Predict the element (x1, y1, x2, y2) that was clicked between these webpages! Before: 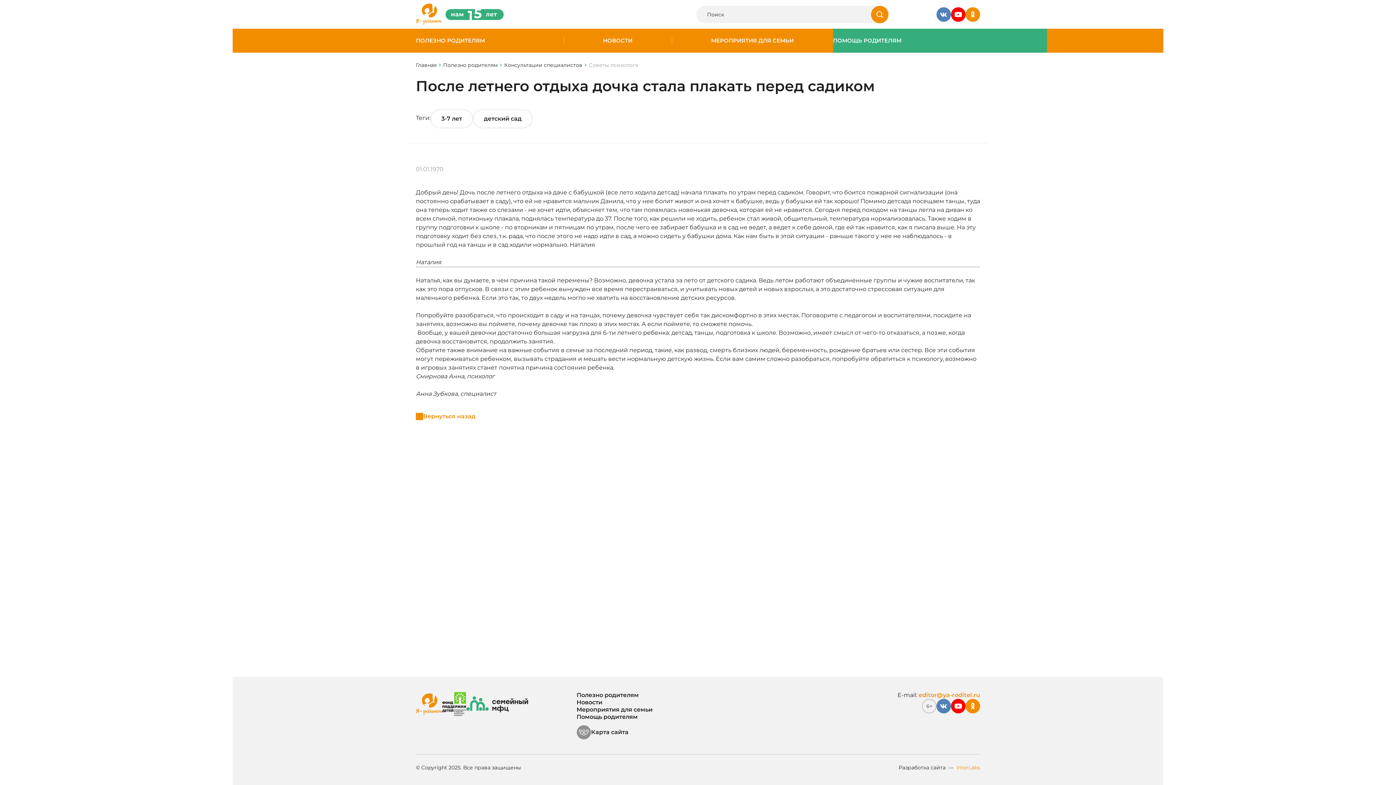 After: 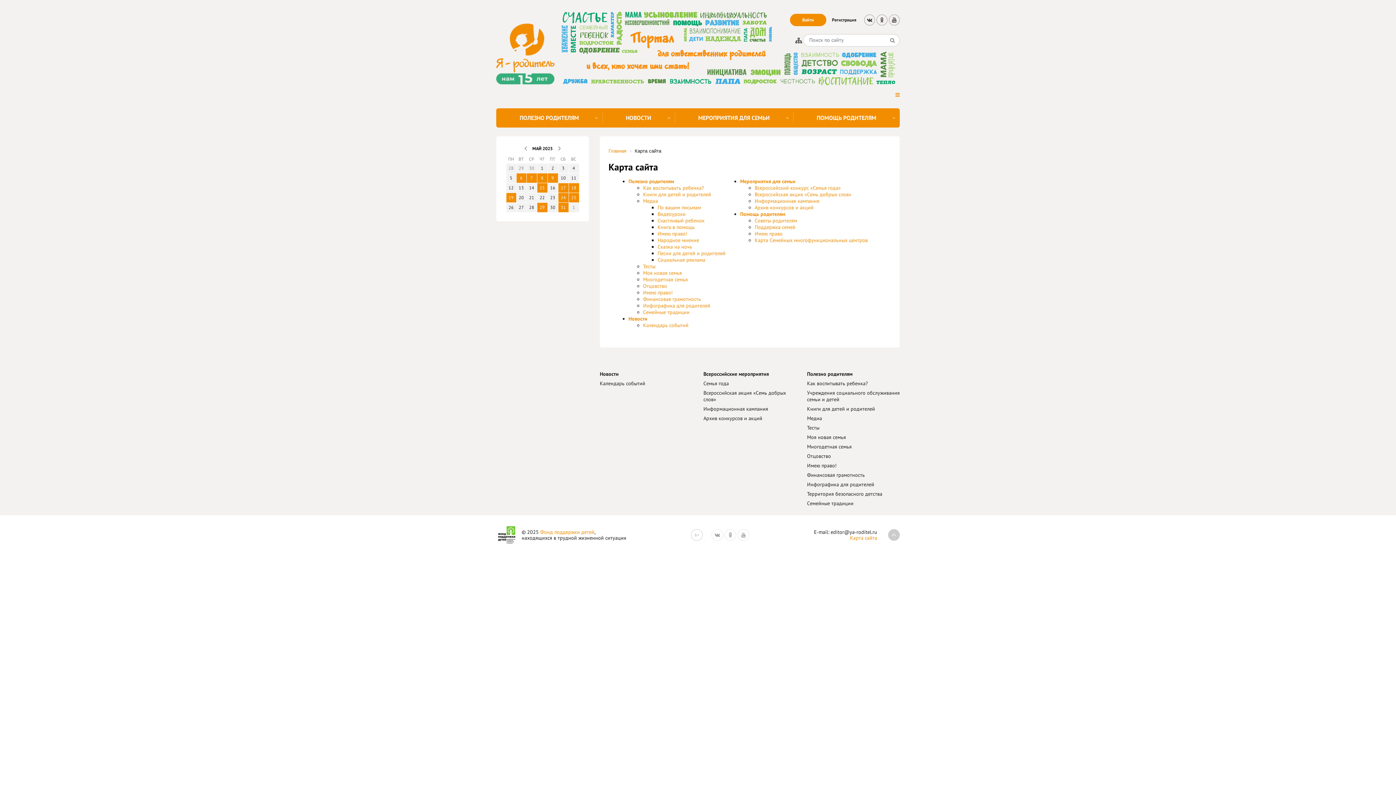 Action: bbox: (576, 725, 628, 740) label: Карта сайта